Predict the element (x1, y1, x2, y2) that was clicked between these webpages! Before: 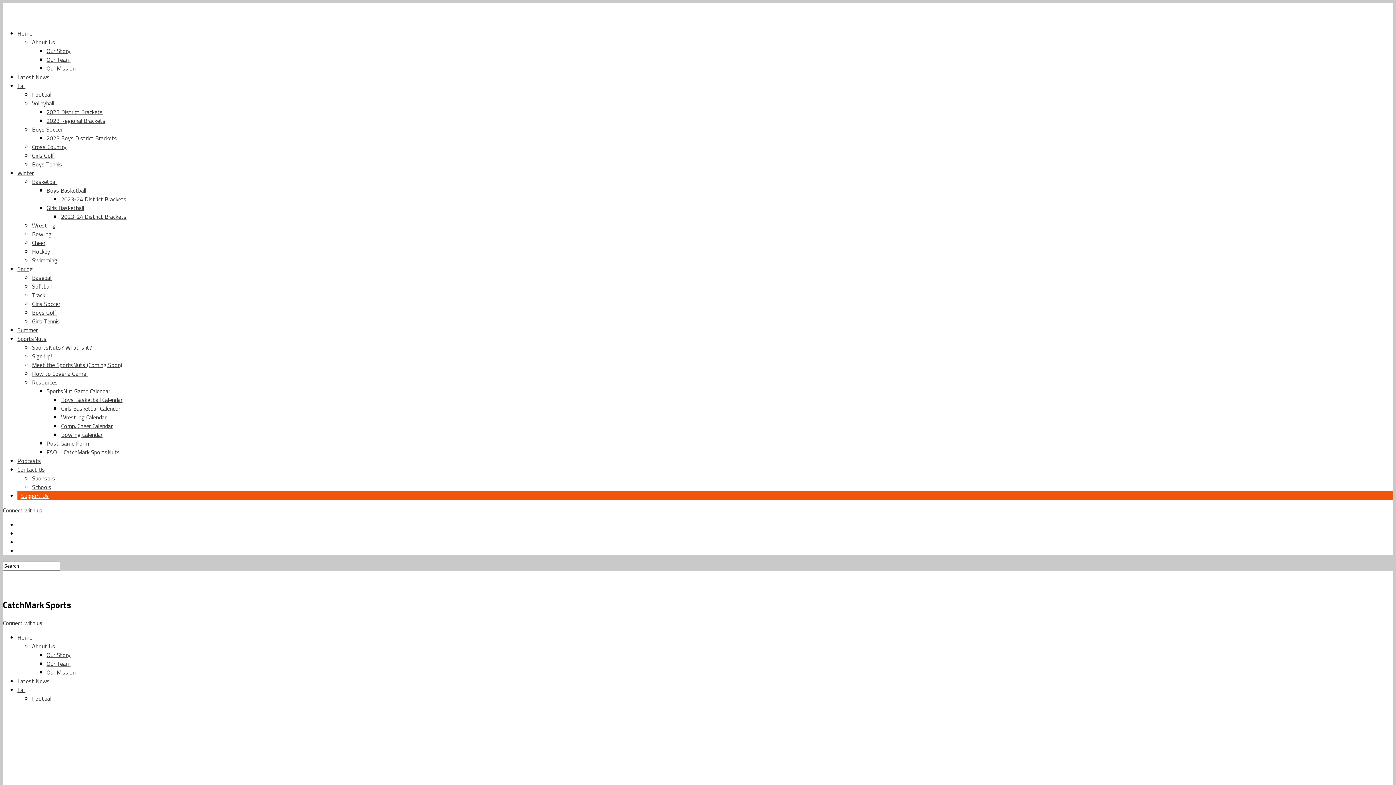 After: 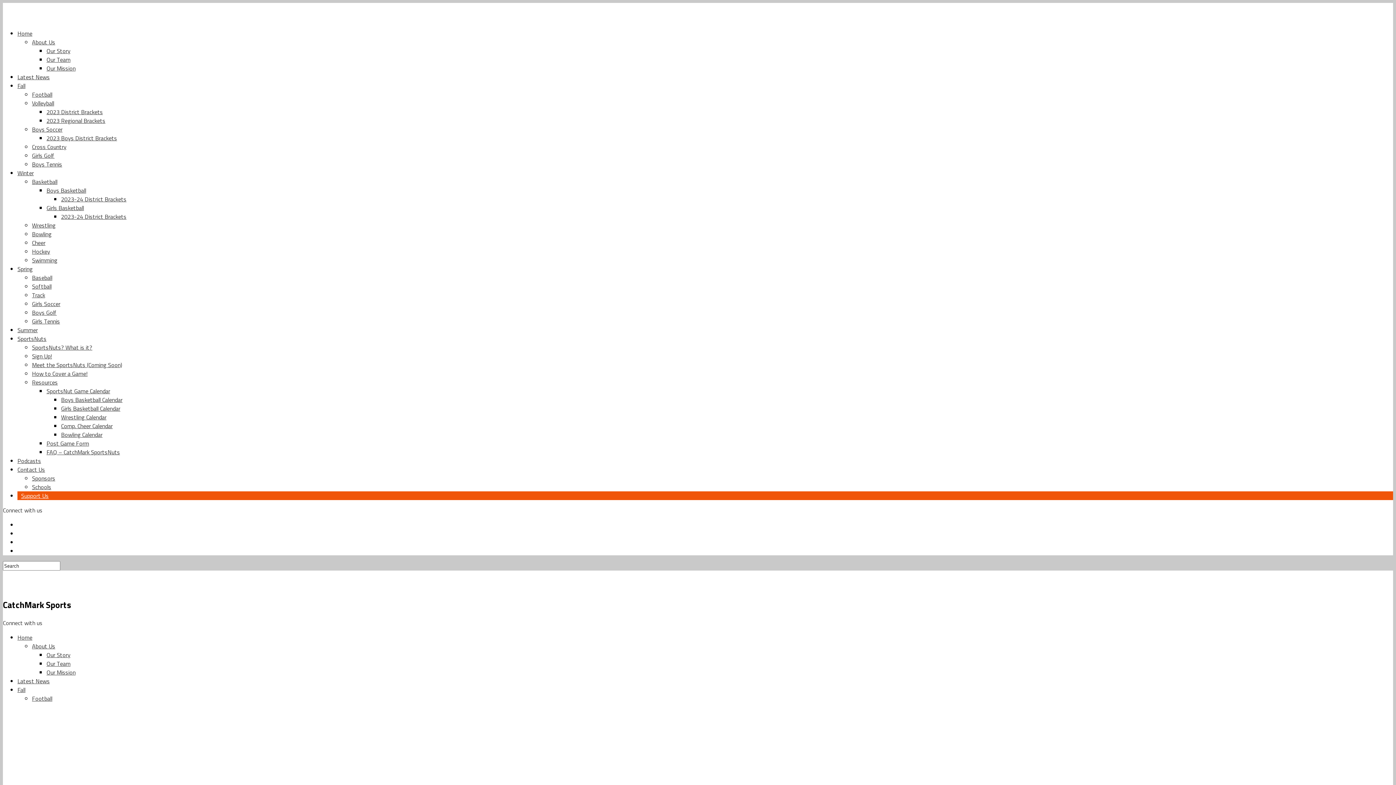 Action: label: 2023-24 District Brackets bbox: (61, 212, 126, 221)